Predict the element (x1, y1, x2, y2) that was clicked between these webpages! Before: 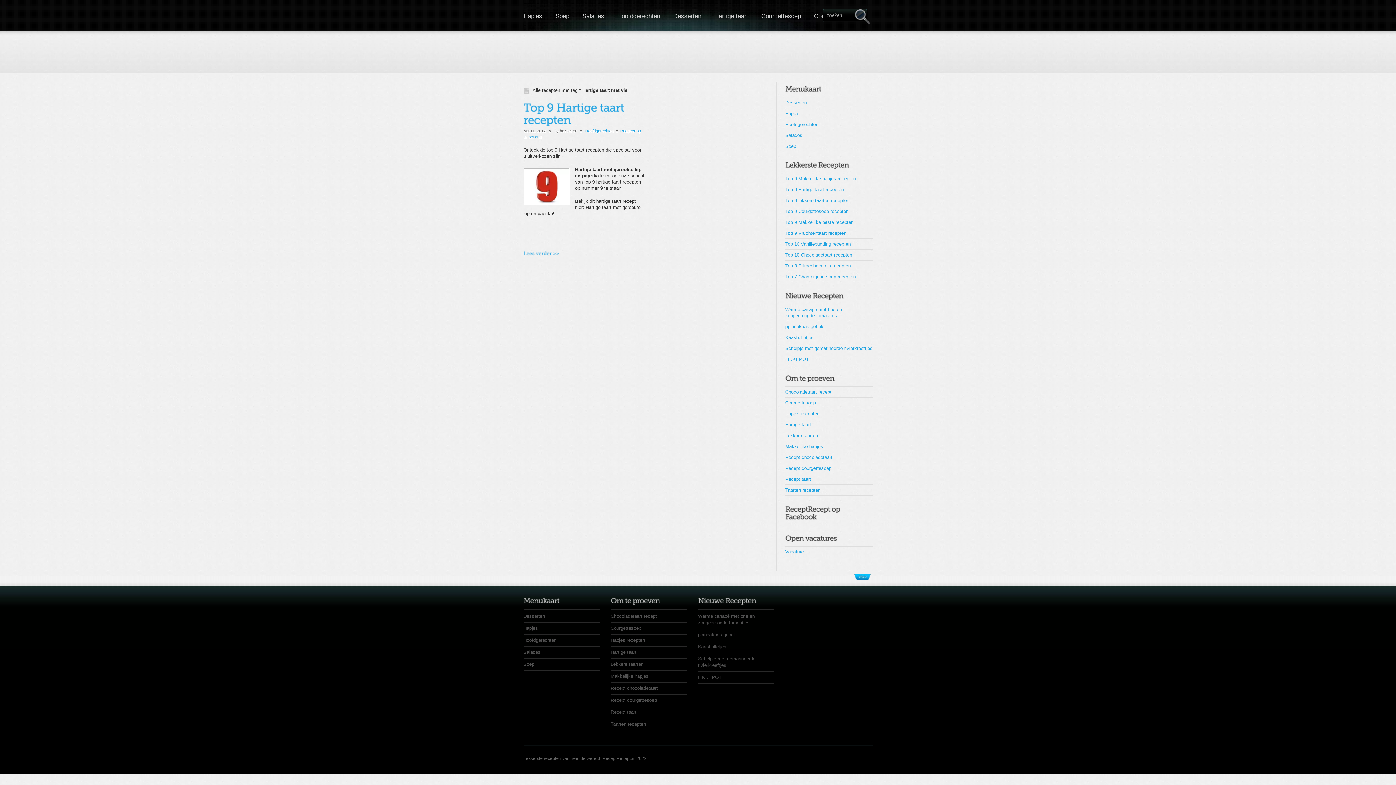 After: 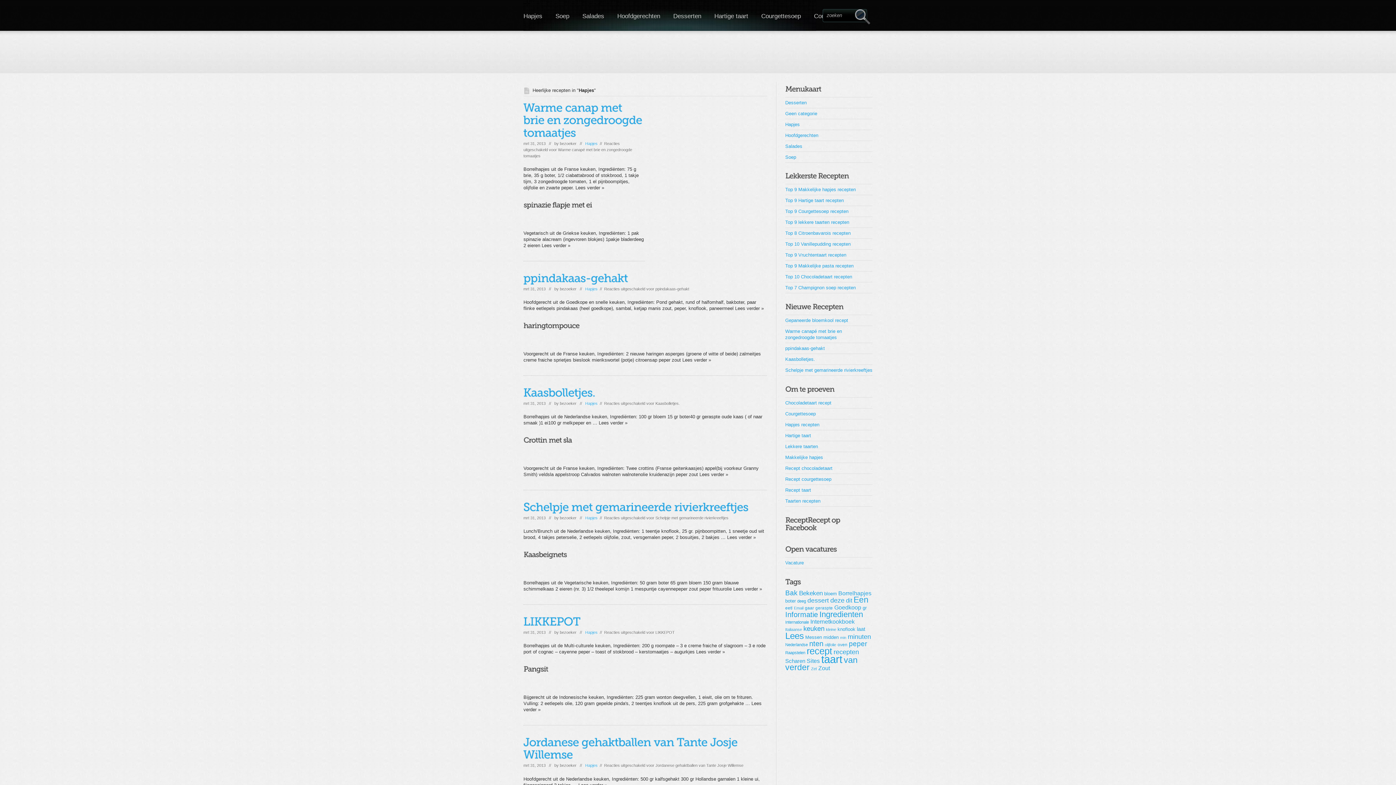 Action: bbox: (517, 0, 549, 30) label: Hapjes